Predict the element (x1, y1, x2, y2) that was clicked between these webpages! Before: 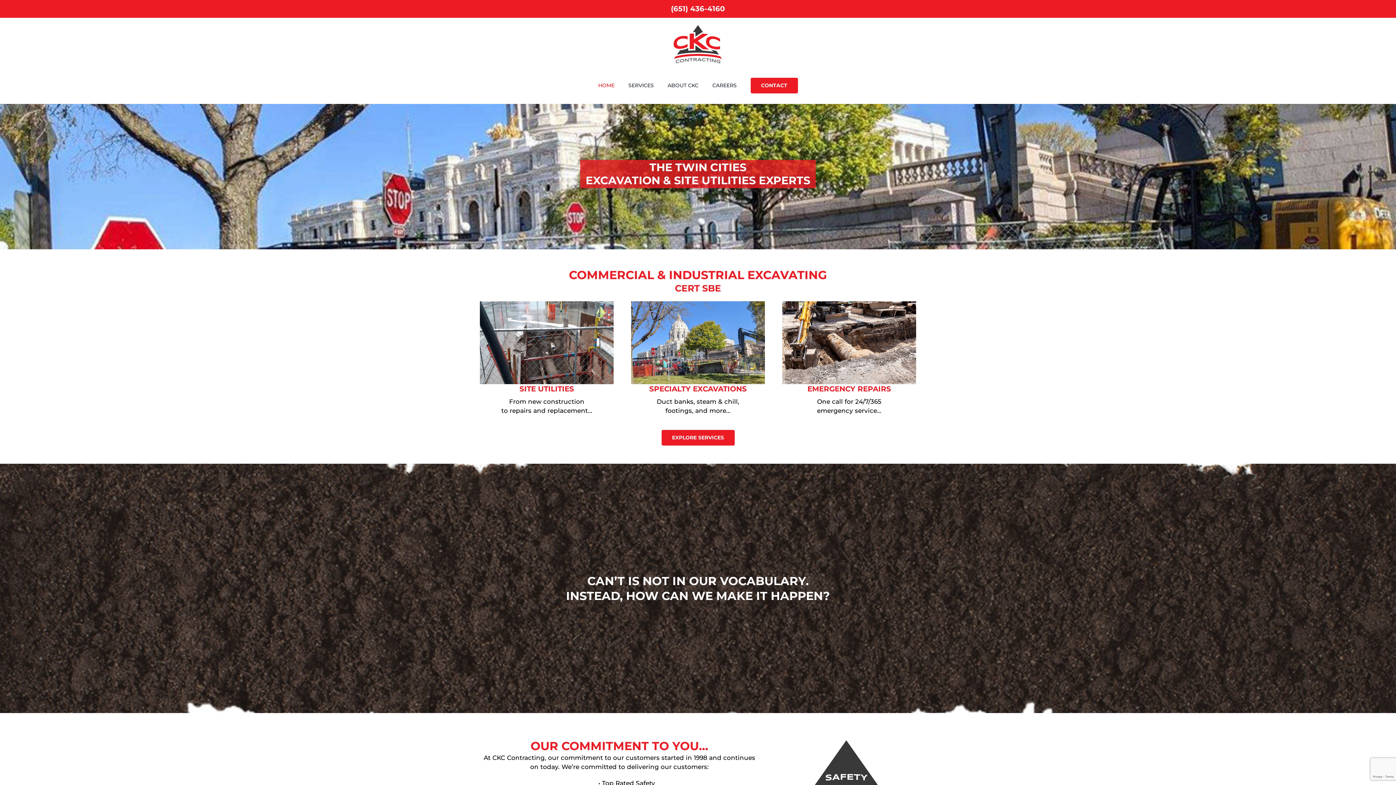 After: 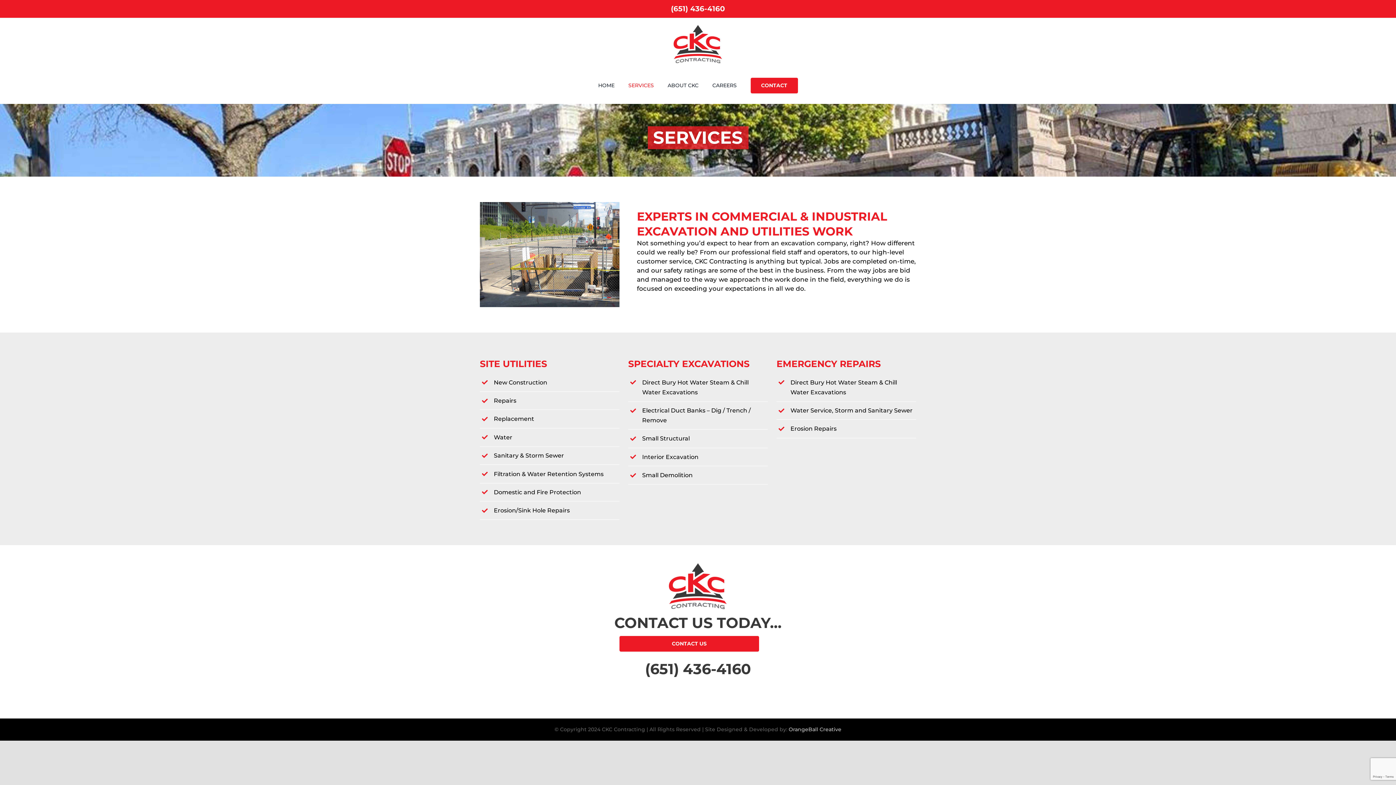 Action: bbox: (661, 430, 734, 445) label: EXPLORE SERVICES